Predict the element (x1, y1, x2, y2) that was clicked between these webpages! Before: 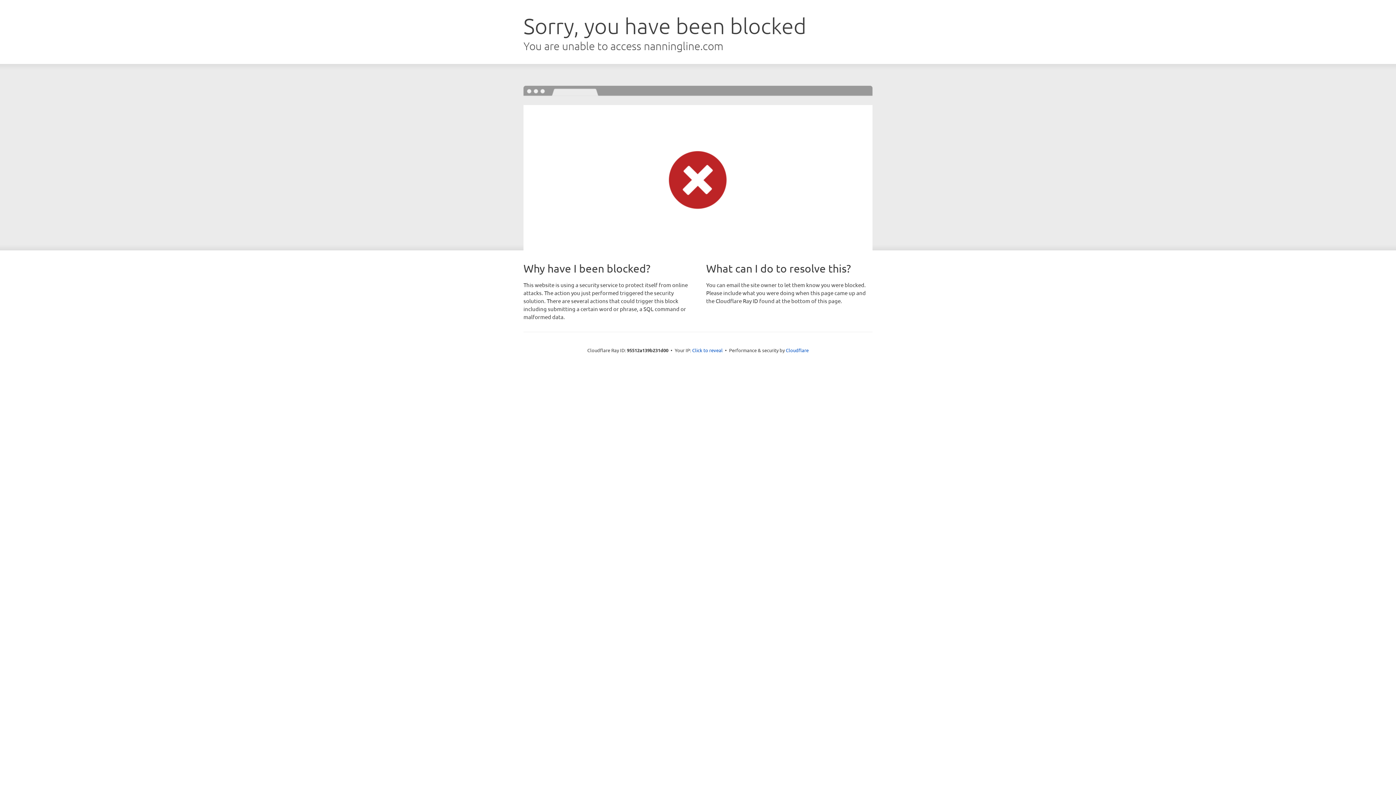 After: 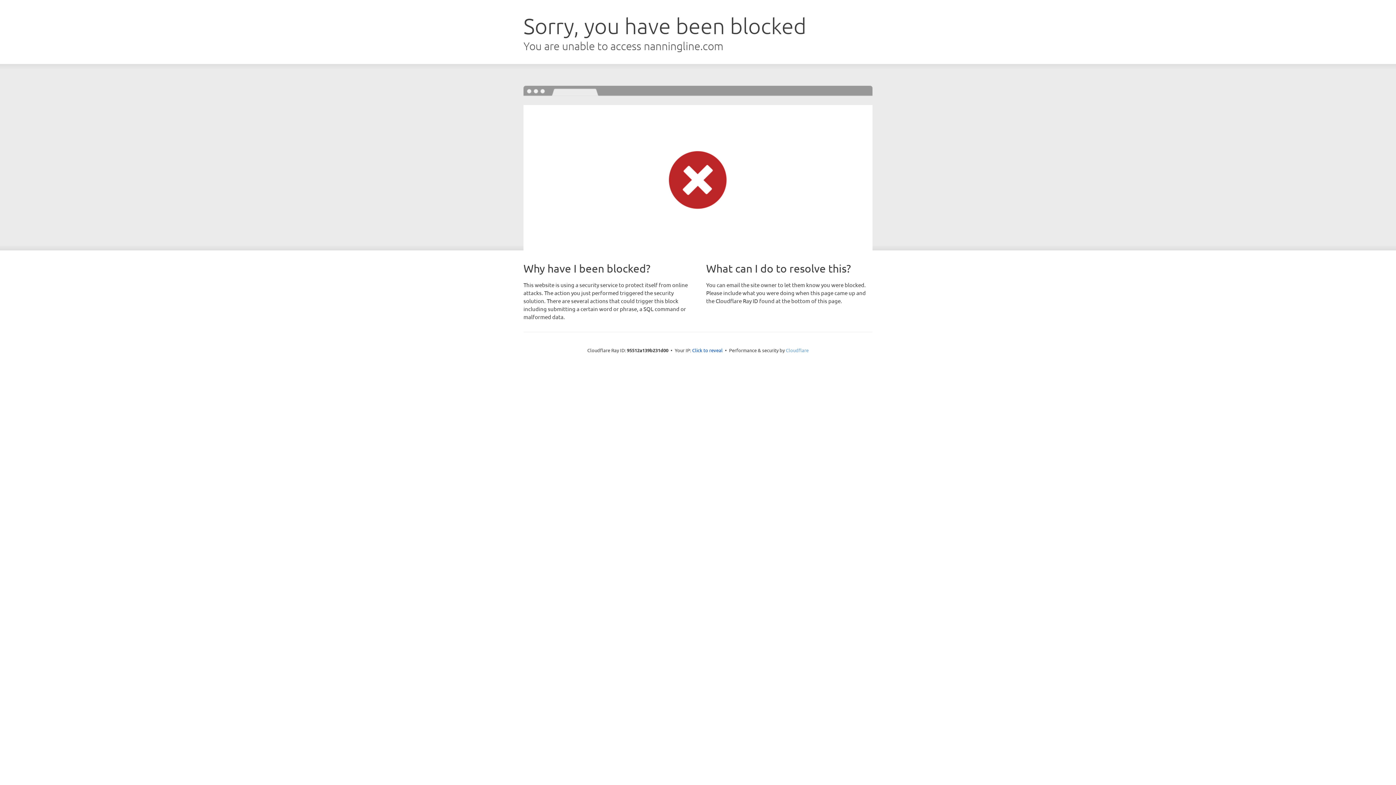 Action: label: Cloudflare bbox: (786, 347, 808, 353)